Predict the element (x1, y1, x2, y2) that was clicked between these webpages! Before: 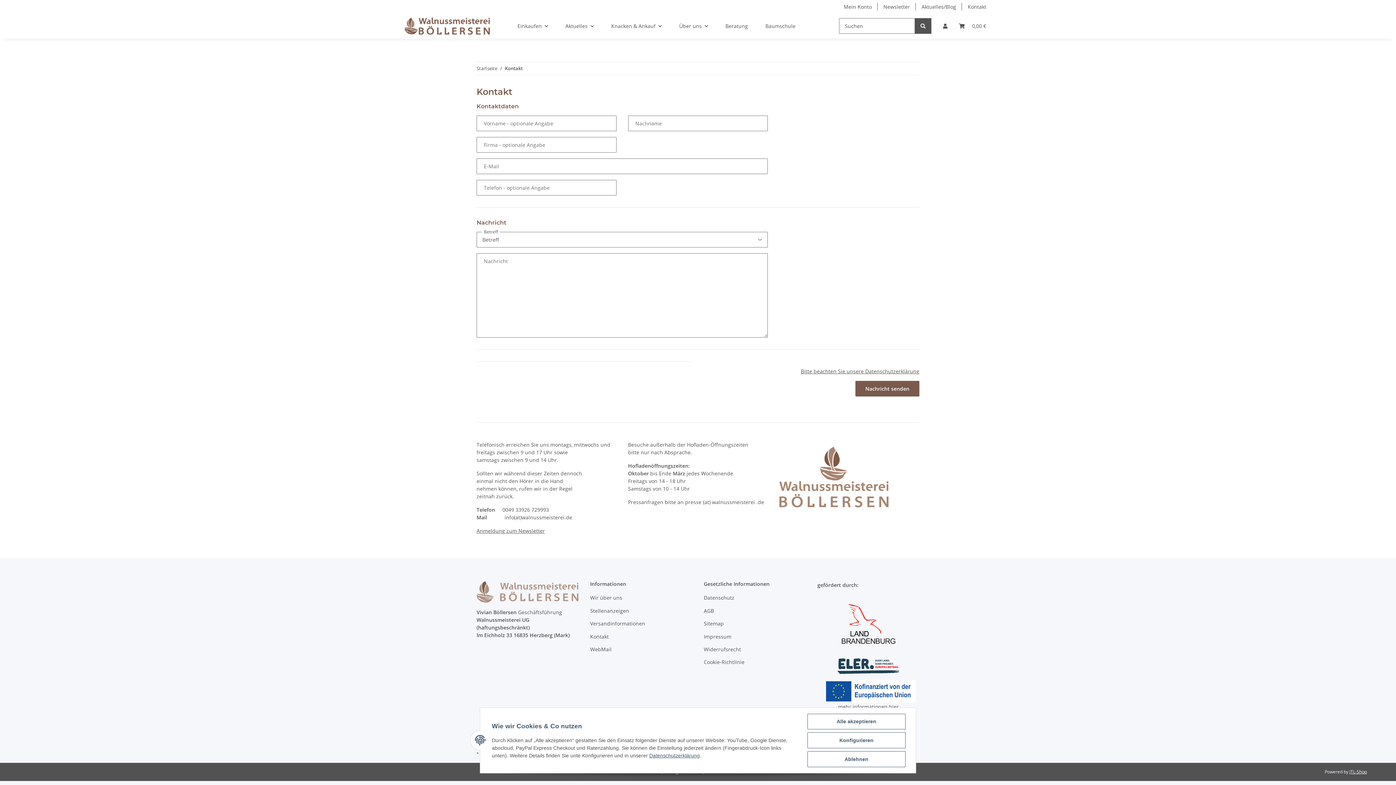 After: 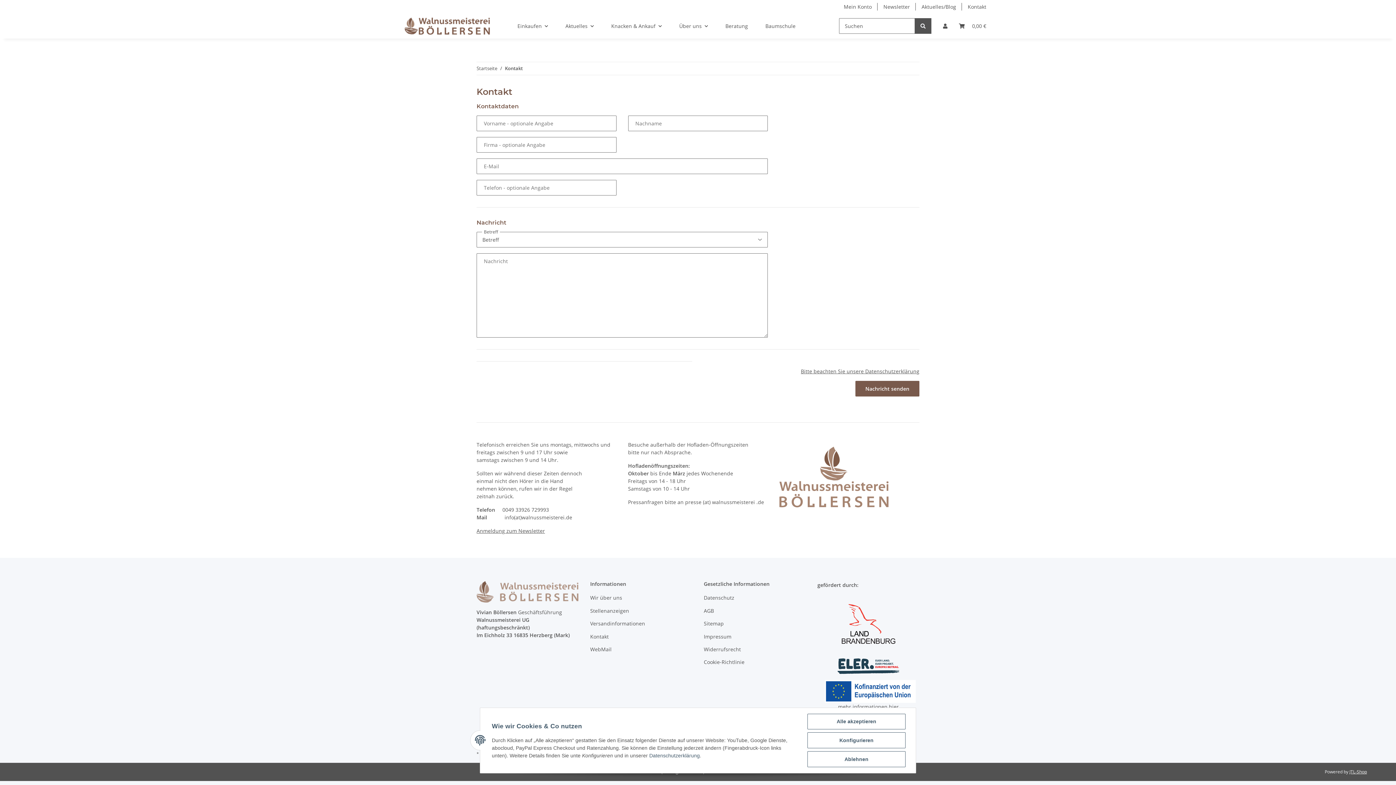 Action: label: Datenschutzerklärung bbox: (649, 753, 700, 758)